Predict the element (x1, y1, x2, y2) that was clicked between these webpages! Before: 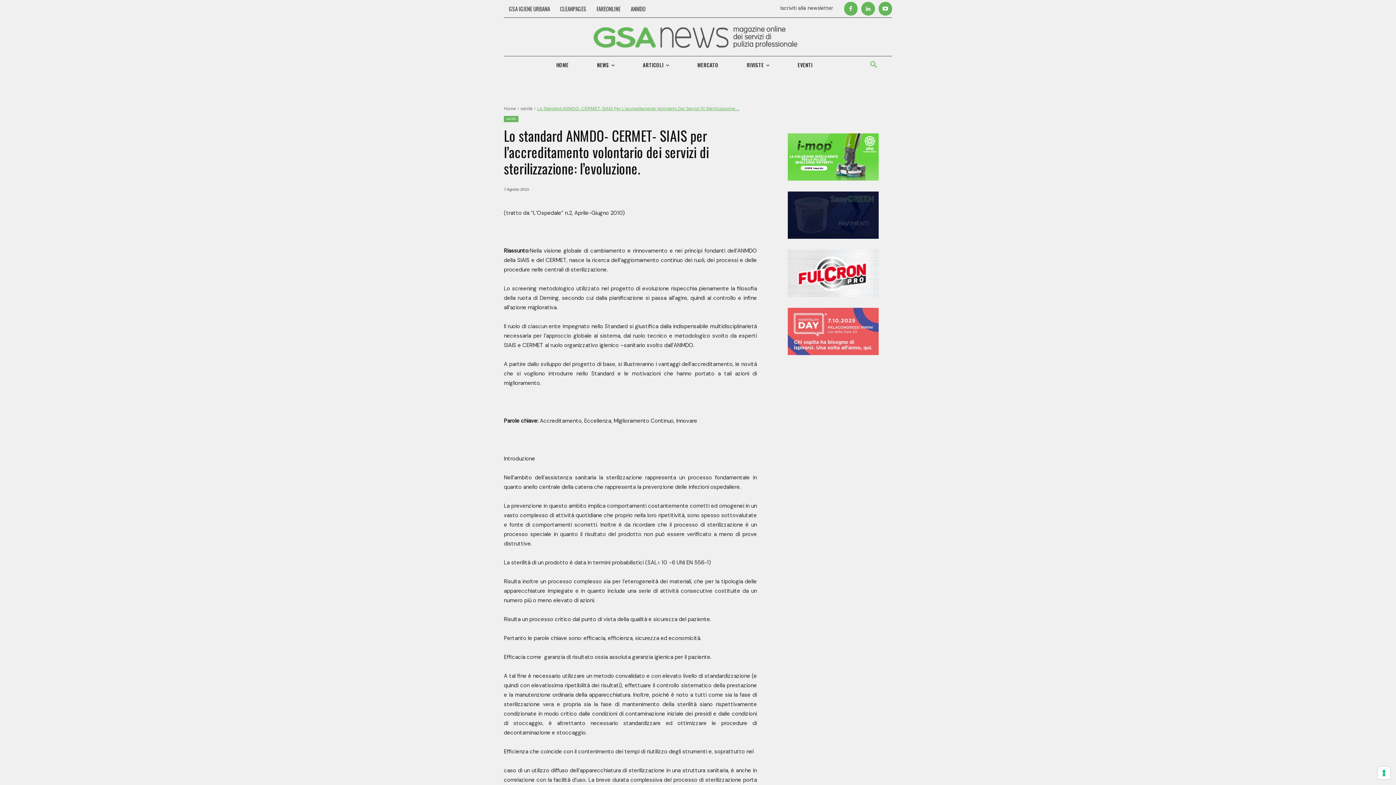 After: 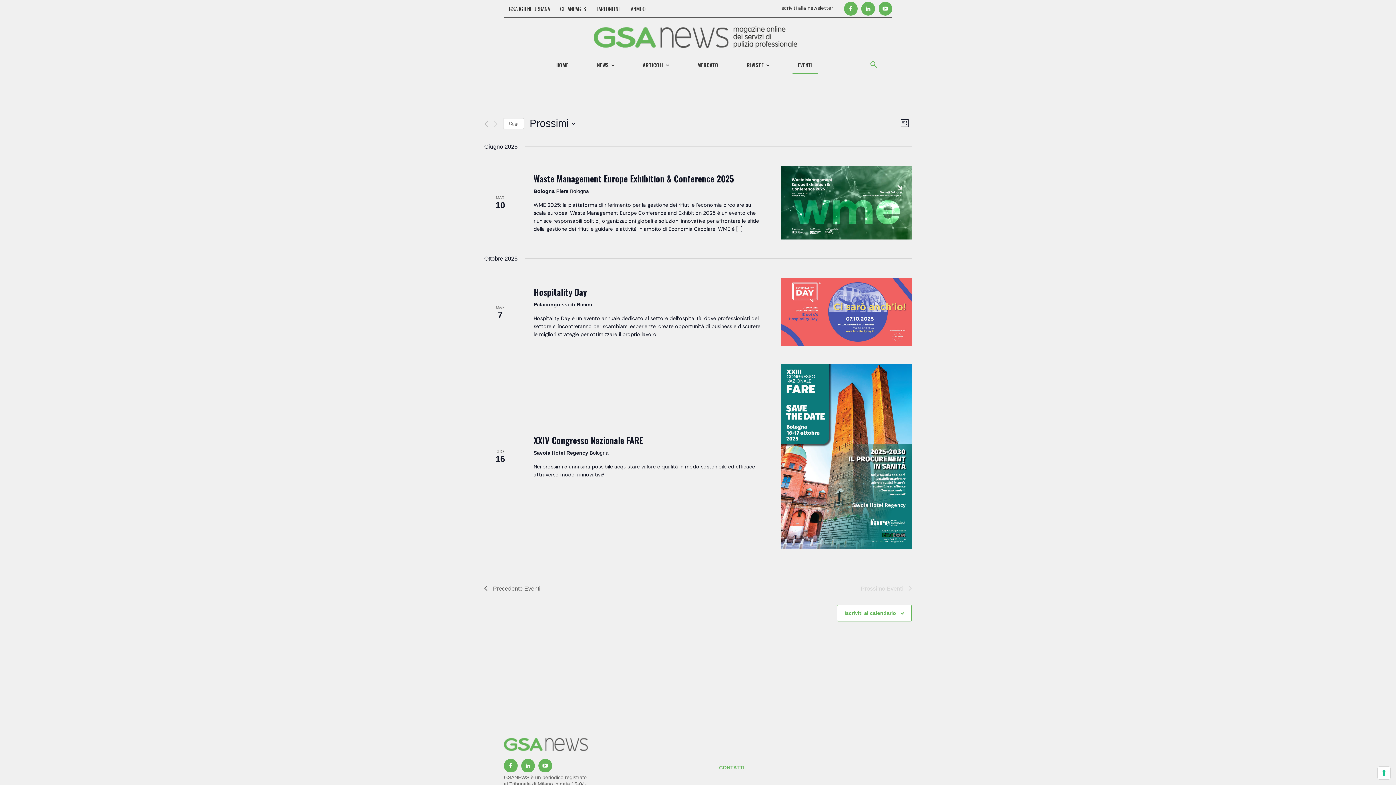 Action: bbox: (792, 56, 817, 73) label: EVENTI